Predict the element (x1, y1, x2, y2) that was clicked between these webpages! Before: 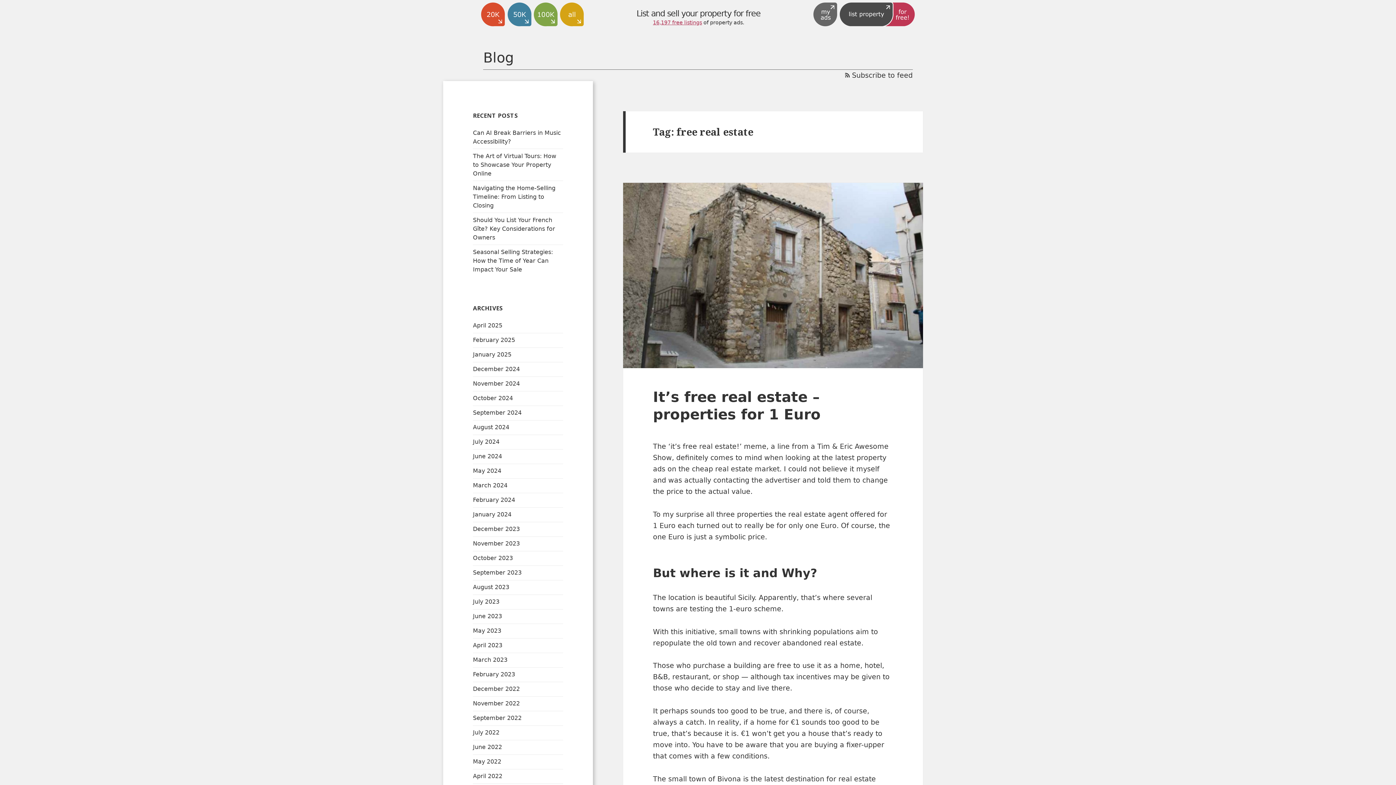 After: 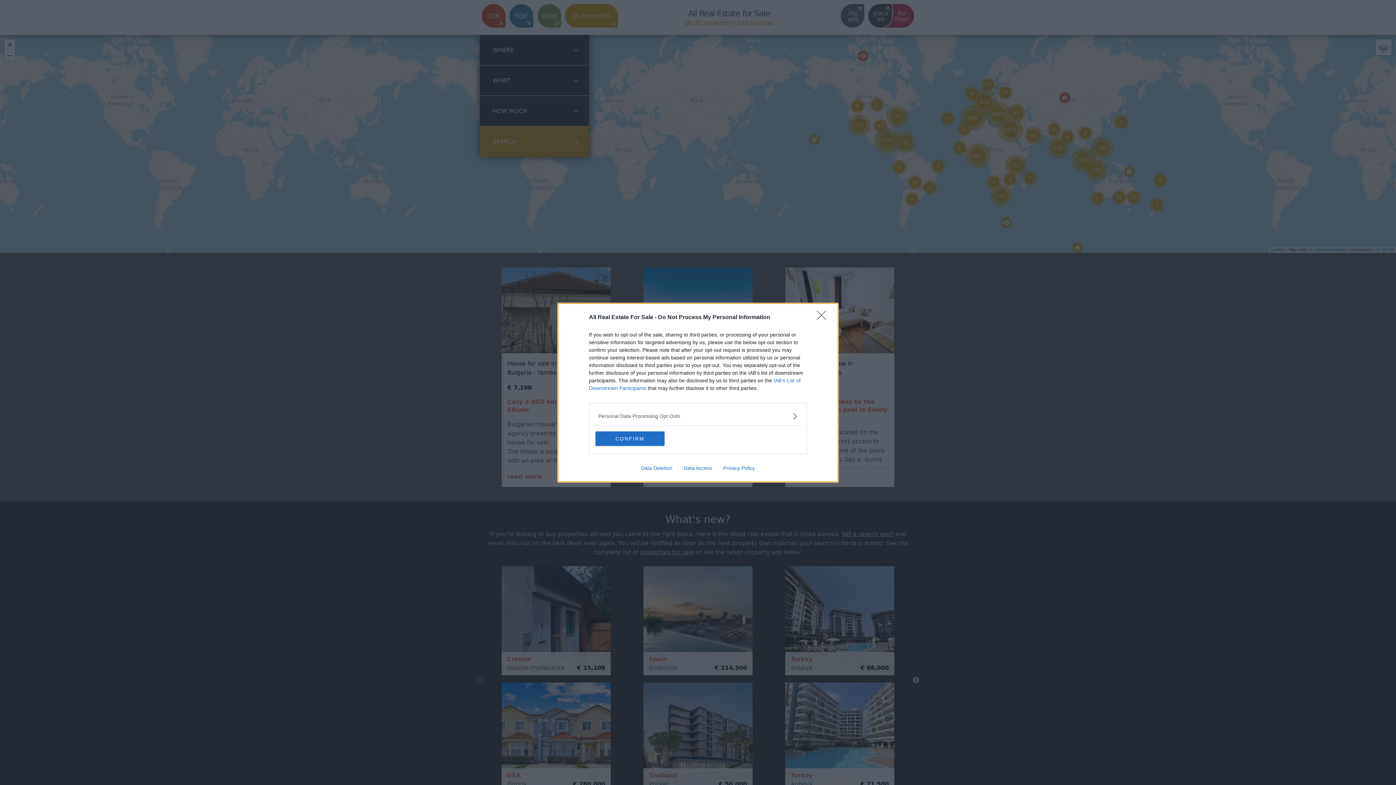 Action: bbox: (558, 0, 585, 29)